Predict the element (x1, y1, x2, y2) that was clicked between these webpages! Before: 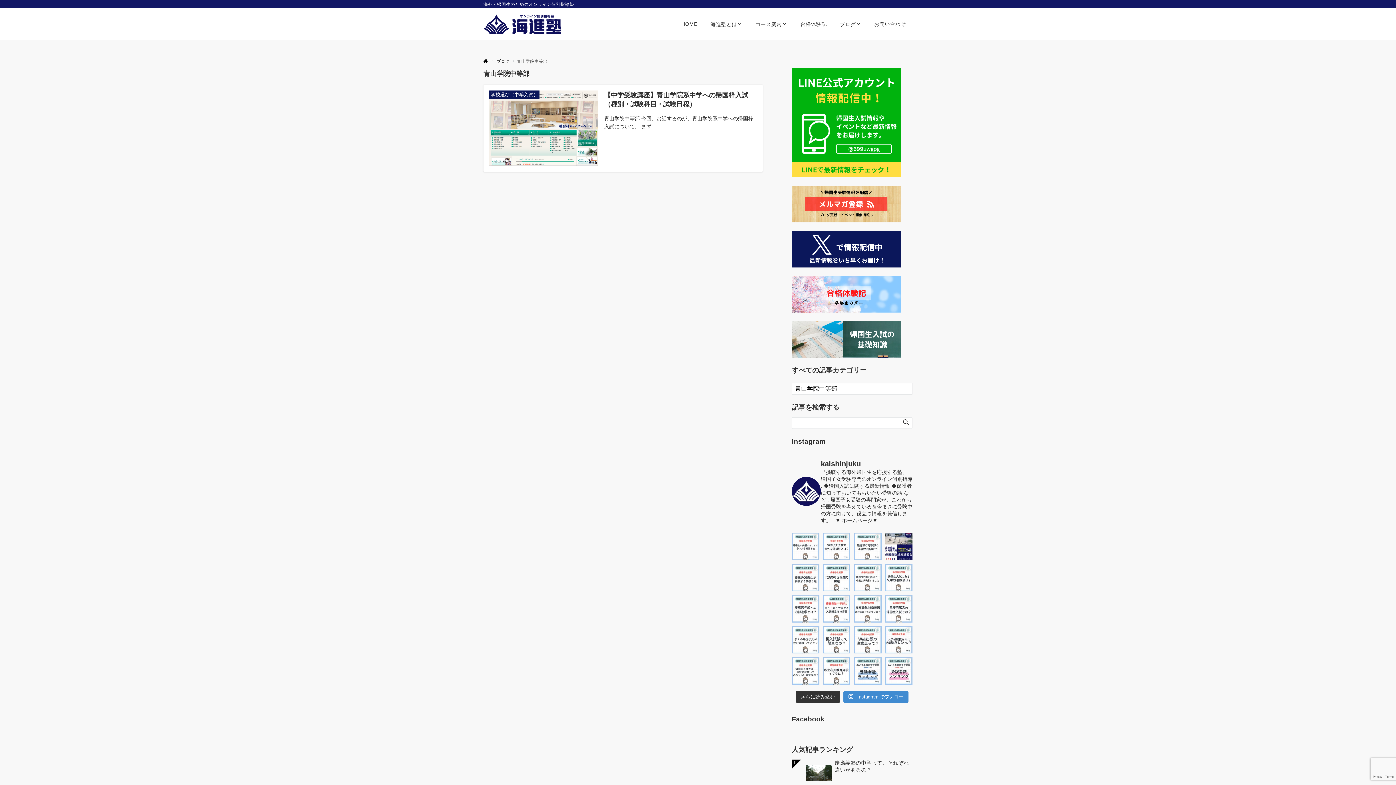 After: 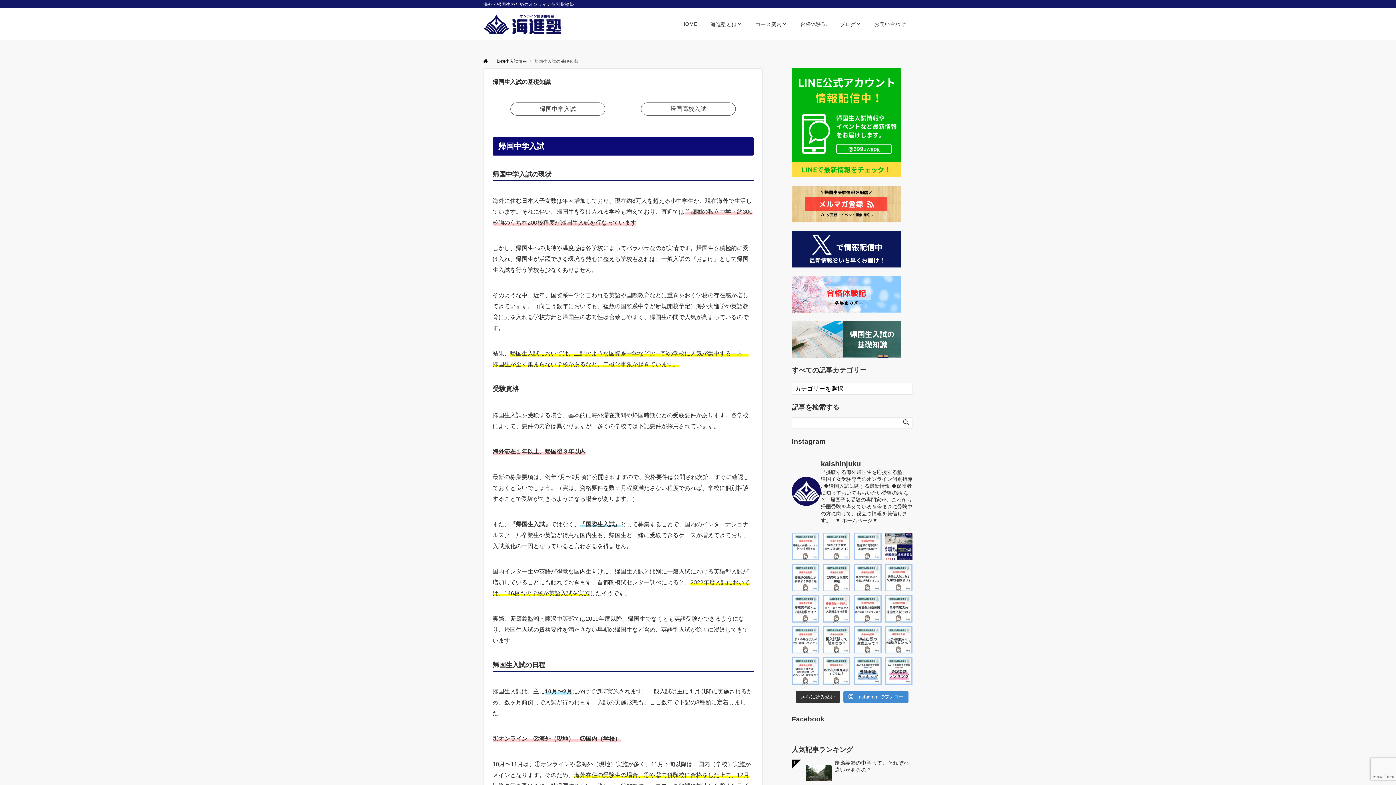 Action: bbox: (792, 336, 901, 342)